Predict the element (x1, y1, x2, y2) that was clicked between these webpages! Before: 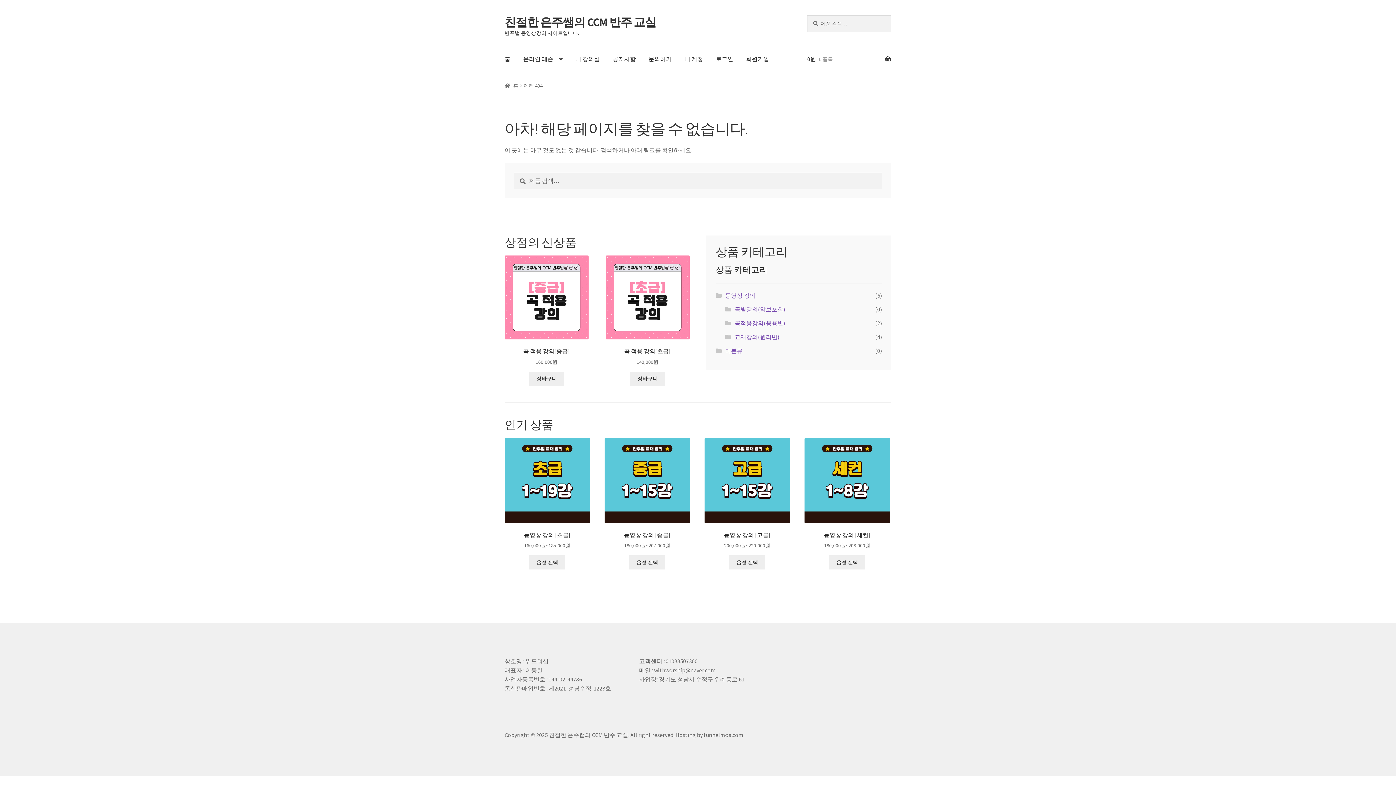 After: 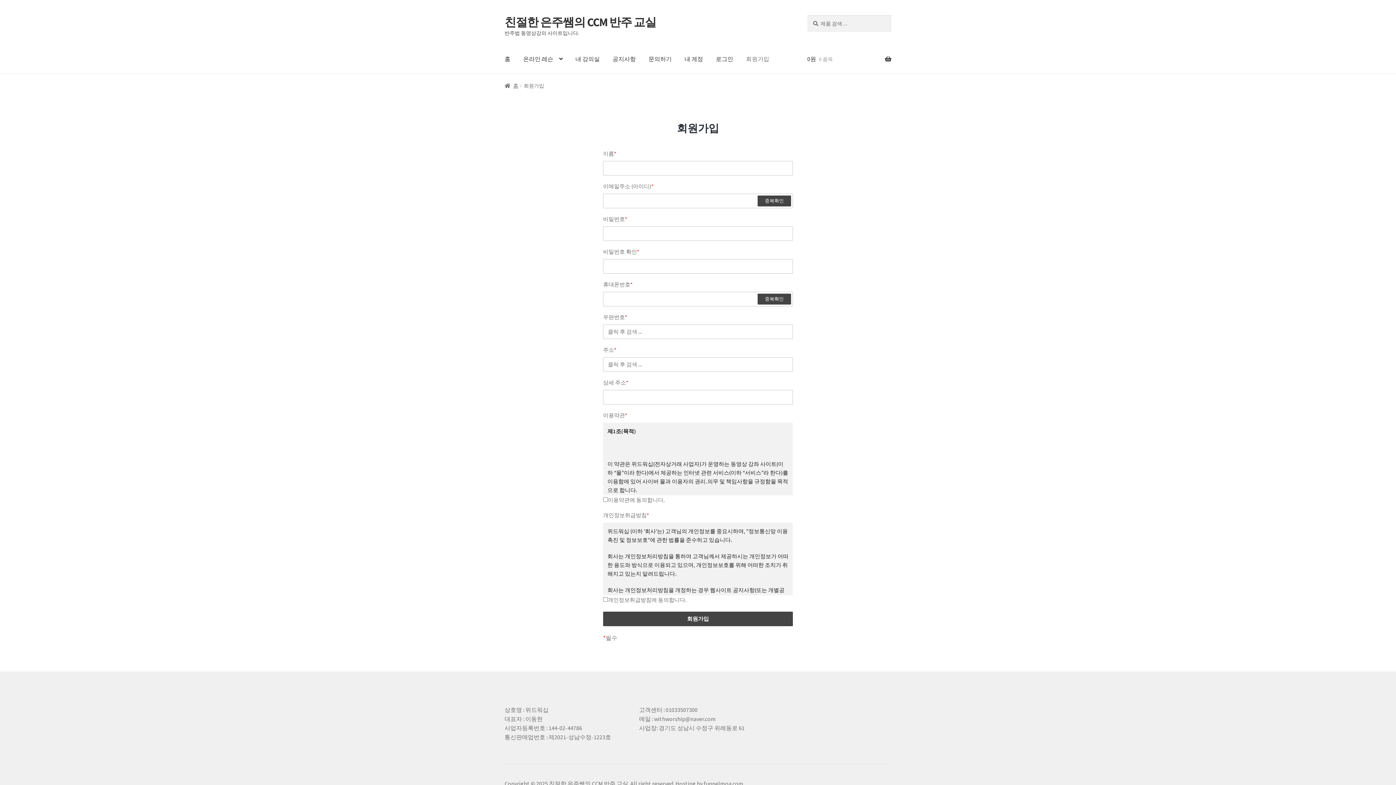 Action: label: 회원가입 bbox: (740, 45, 775, 73)